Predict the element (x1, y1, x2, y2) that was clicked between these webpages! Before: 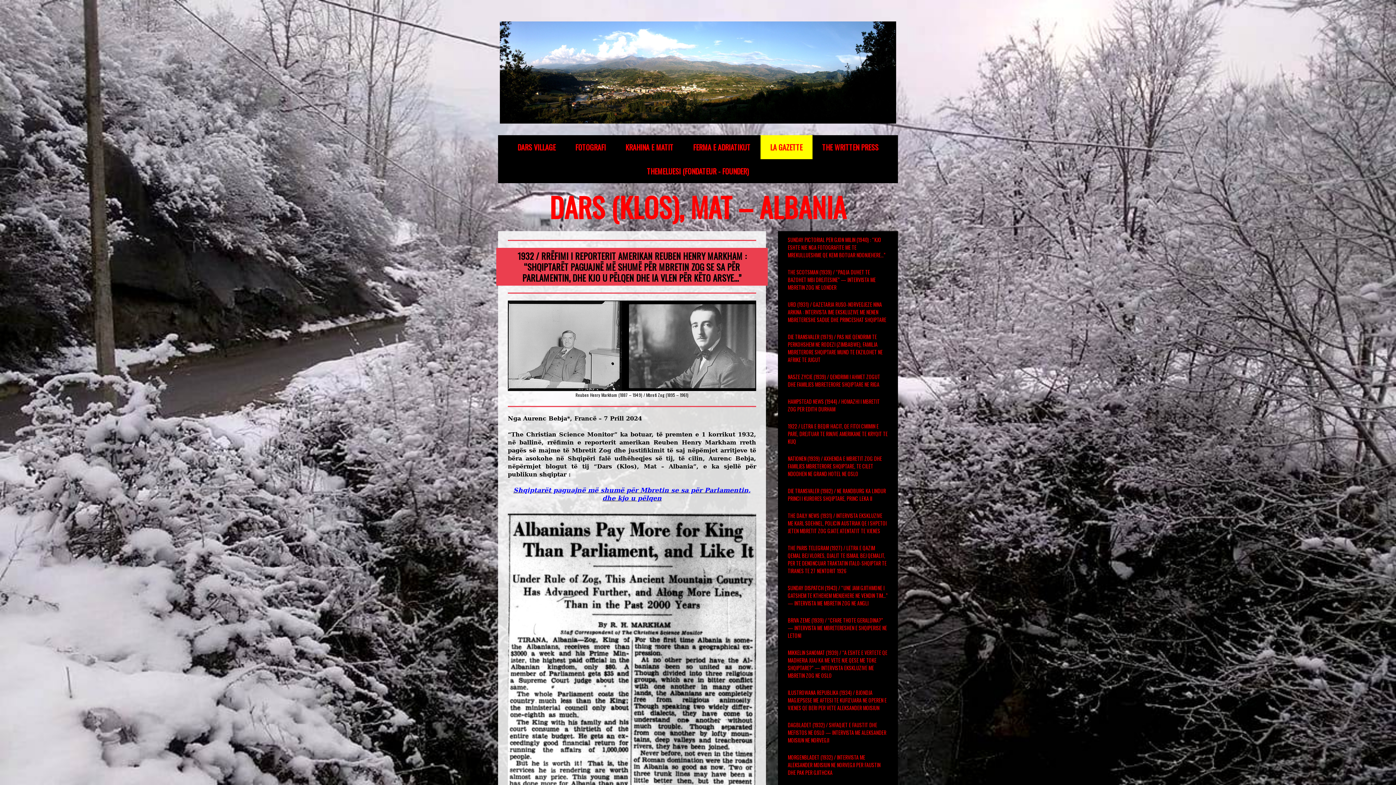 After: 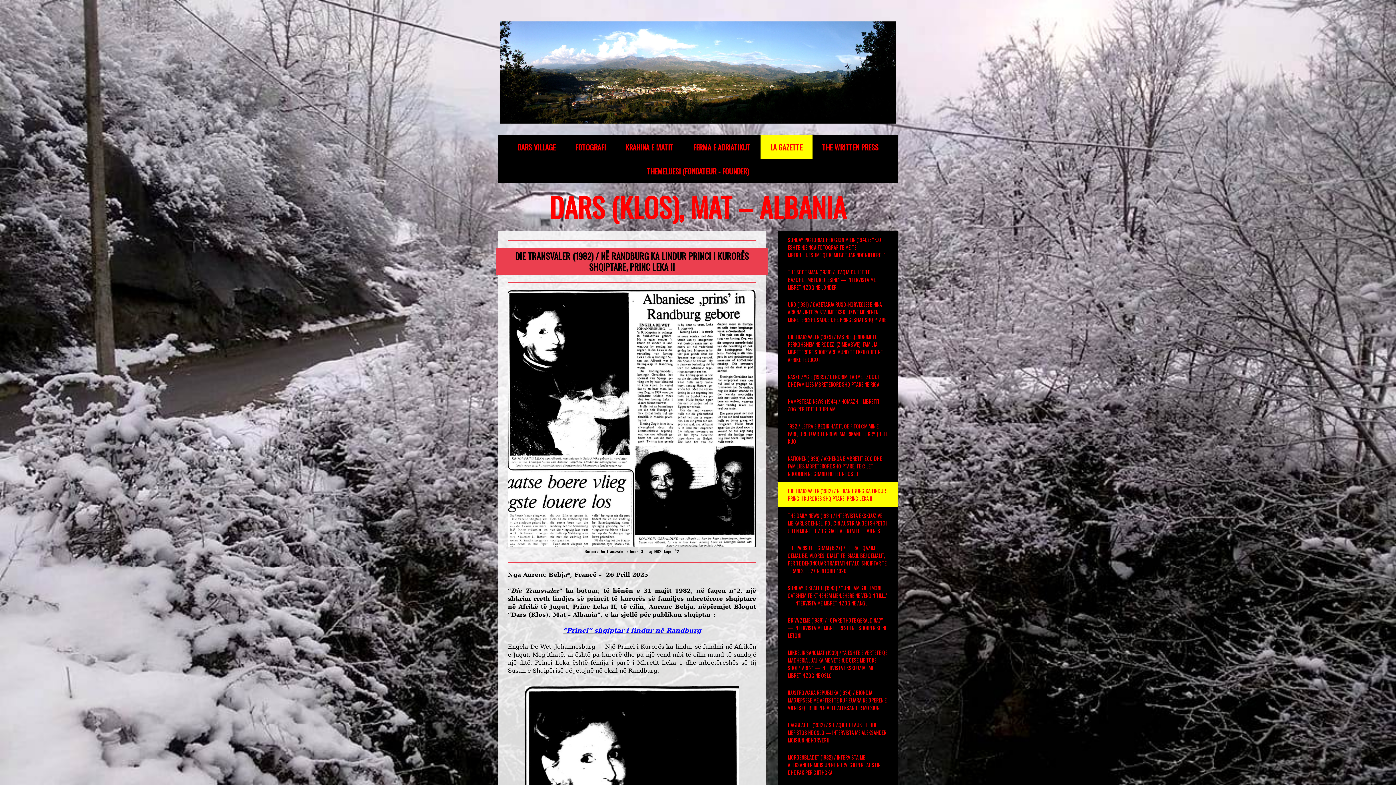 Action: bbox: (778, 482, 898, 507) label: DIE TRANSVALER (1982) / NE RANDBURG KA LINDUR PRINCI I KURORES SHQIPTARE, PRINC LEKA II